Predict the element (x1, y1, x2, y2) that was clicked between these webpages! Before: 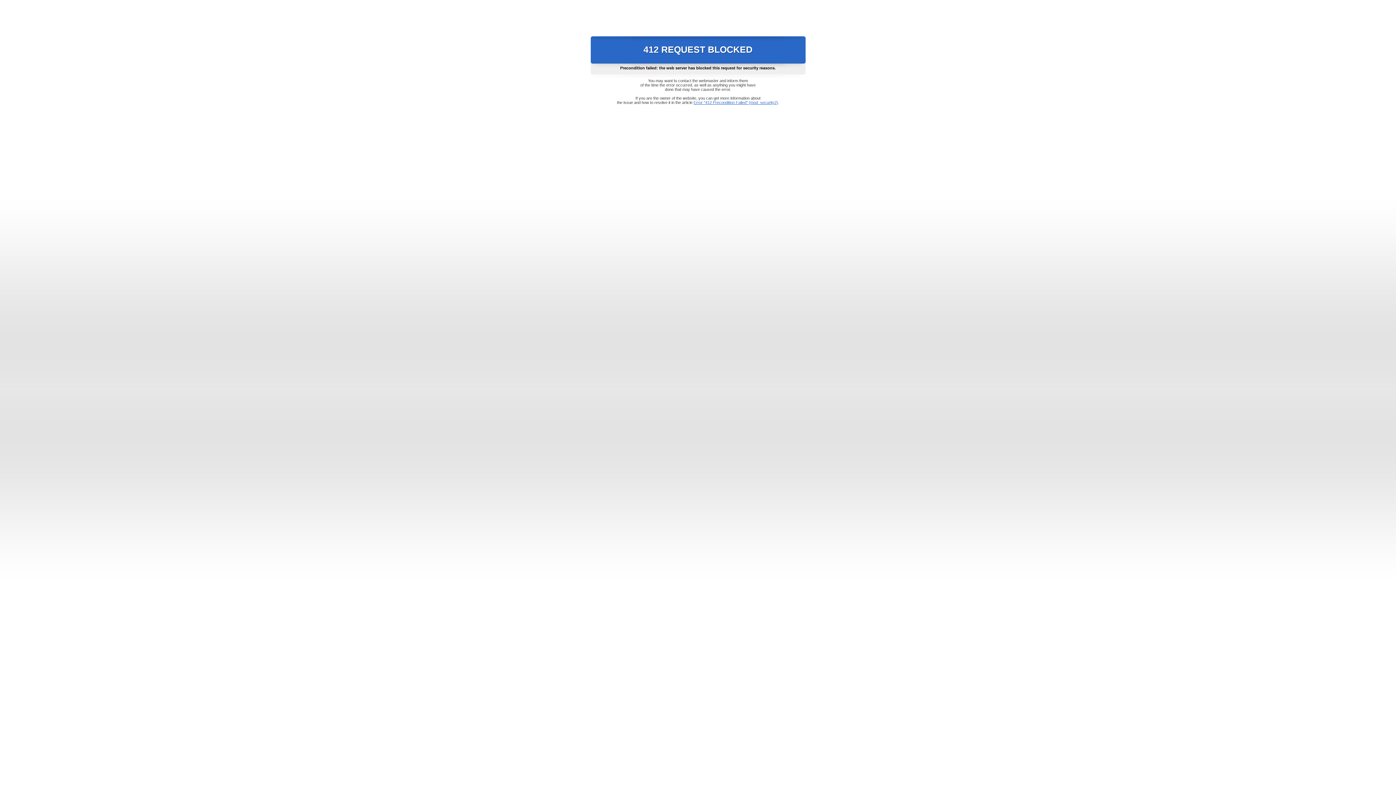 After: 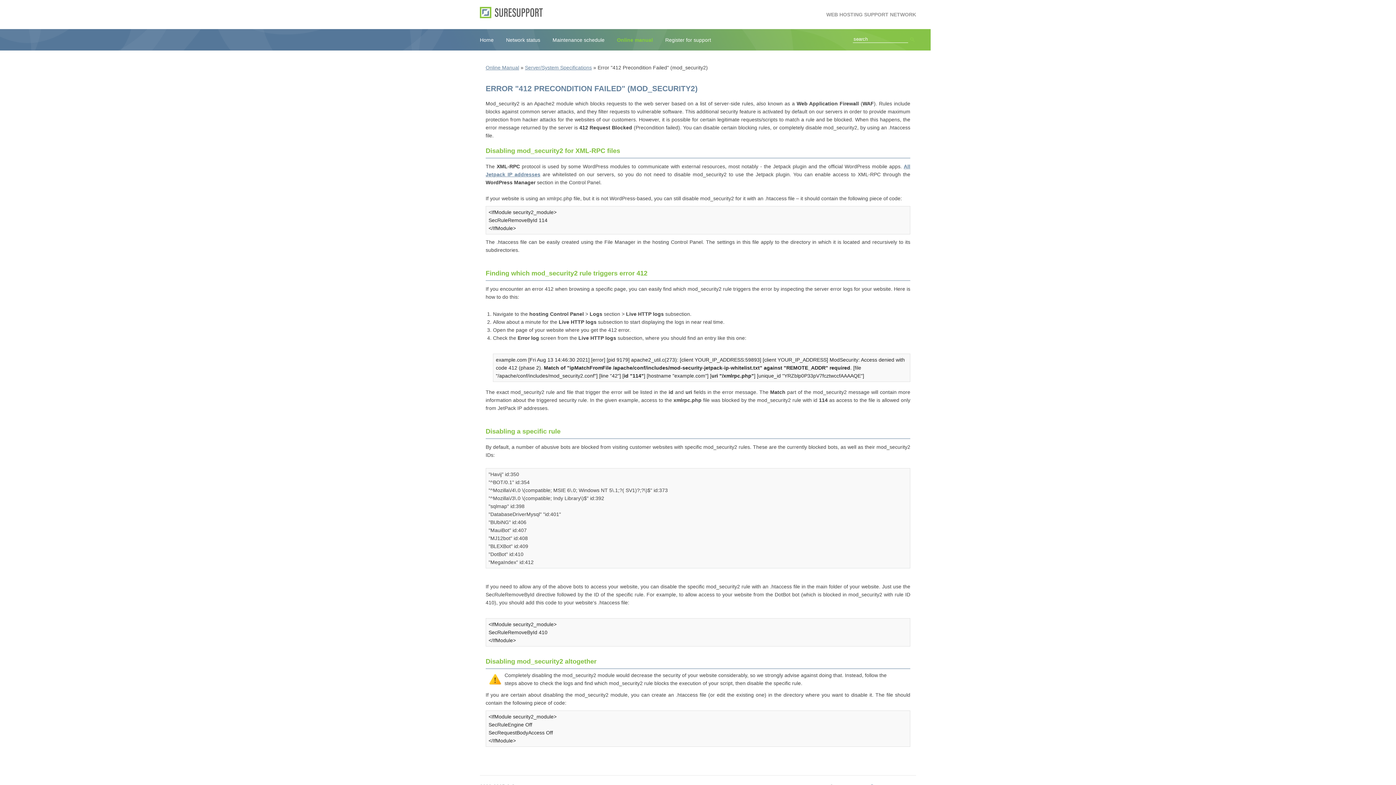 Action: label: Error "412 Precondition Failed" (mod_security2) bbox: (693, 100, 778, 104)